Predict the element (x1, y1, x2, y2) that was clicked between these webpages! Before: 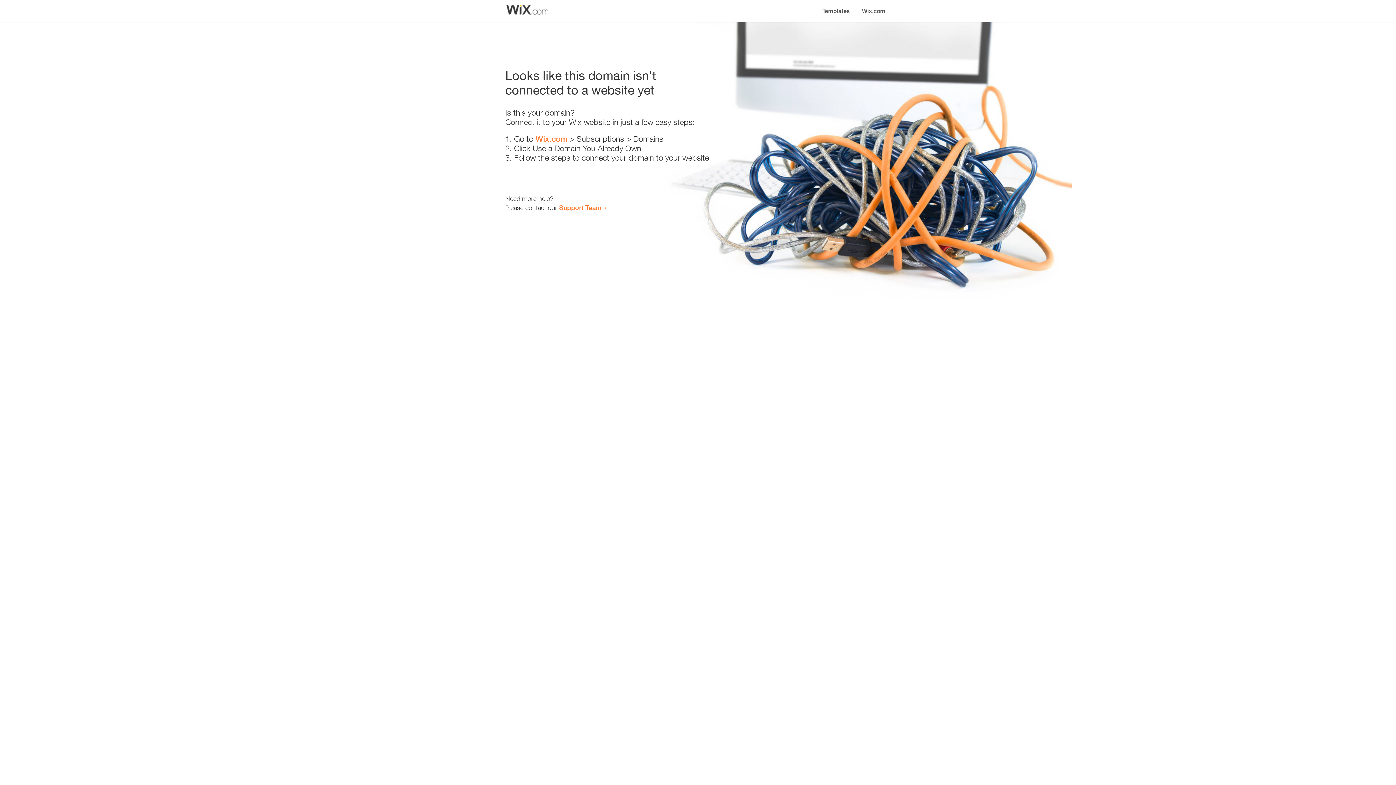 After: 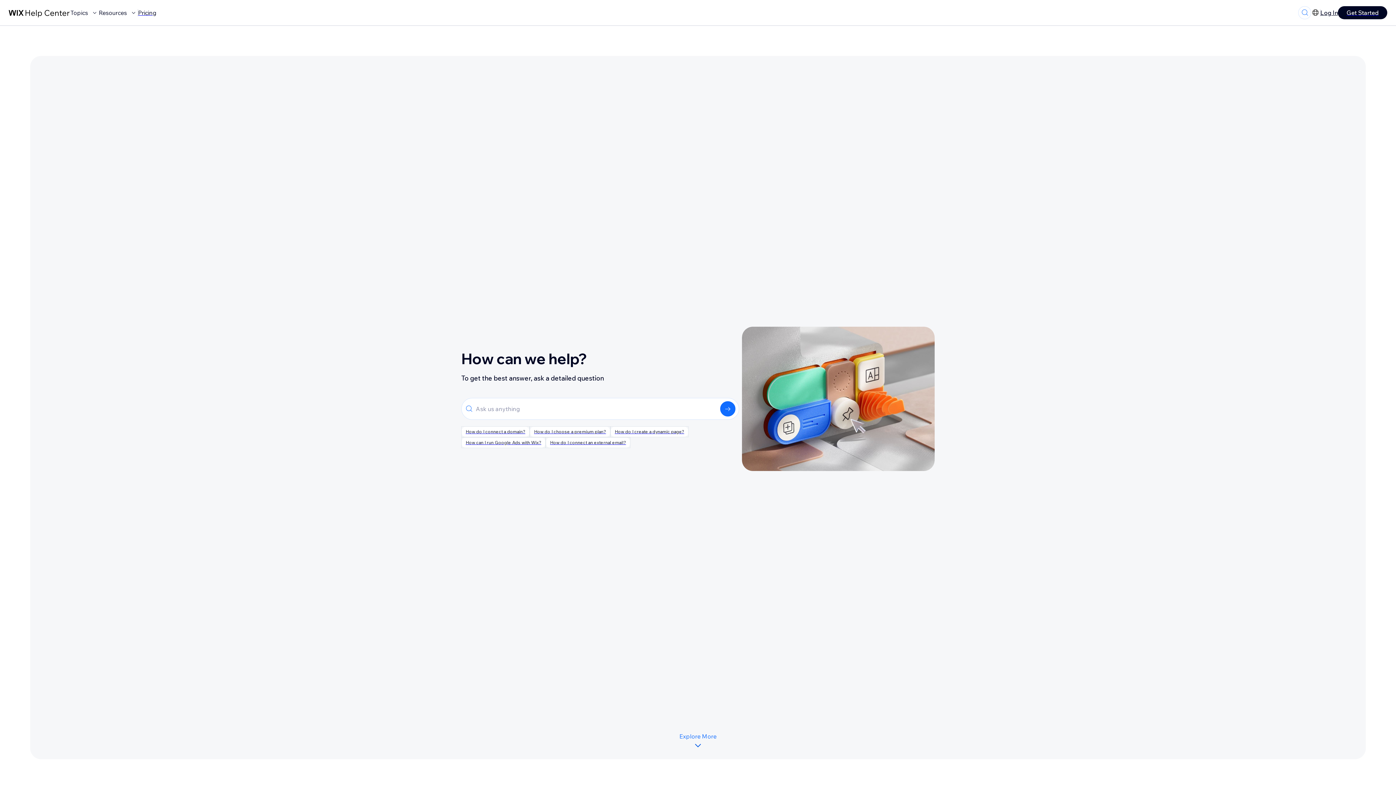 Action: label: Support Team bbox: (559, 203, 601, 211)